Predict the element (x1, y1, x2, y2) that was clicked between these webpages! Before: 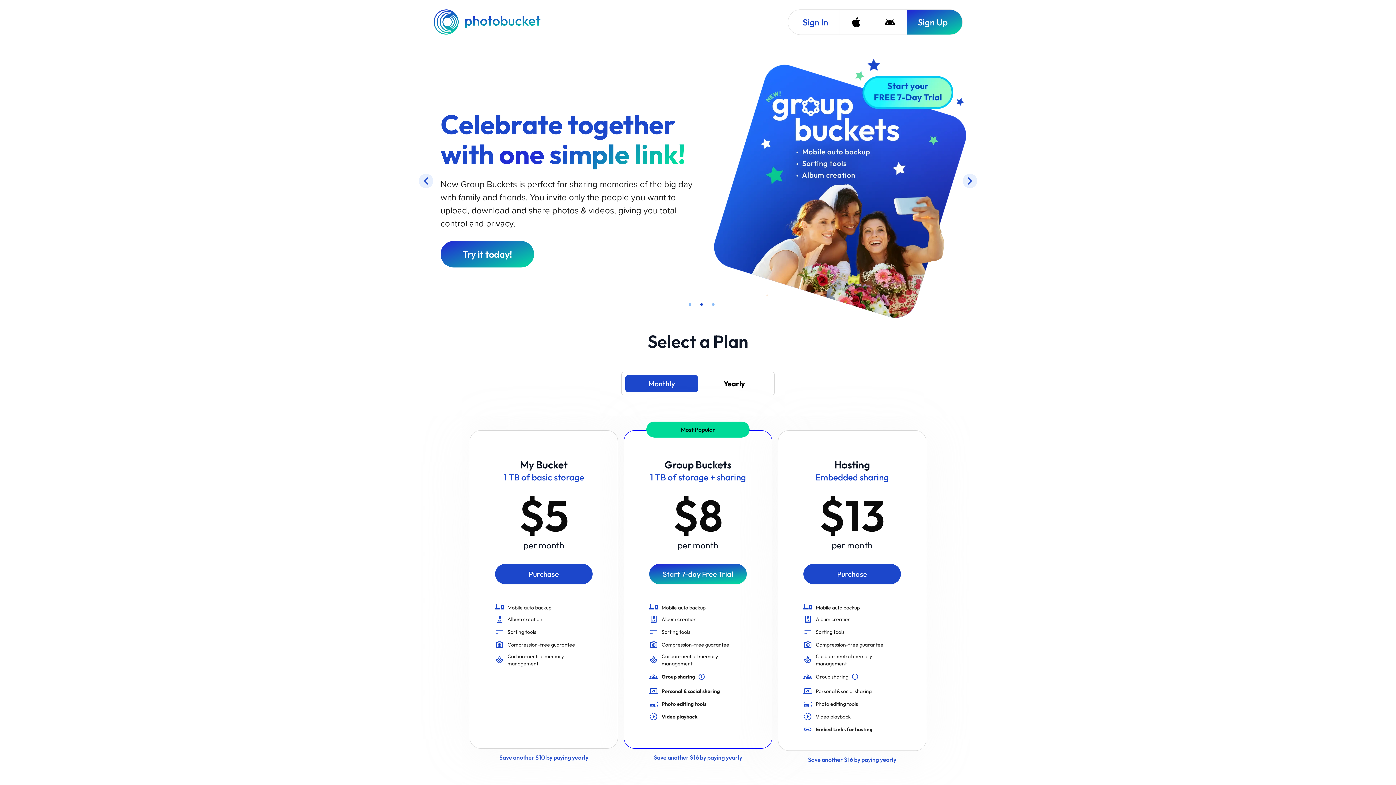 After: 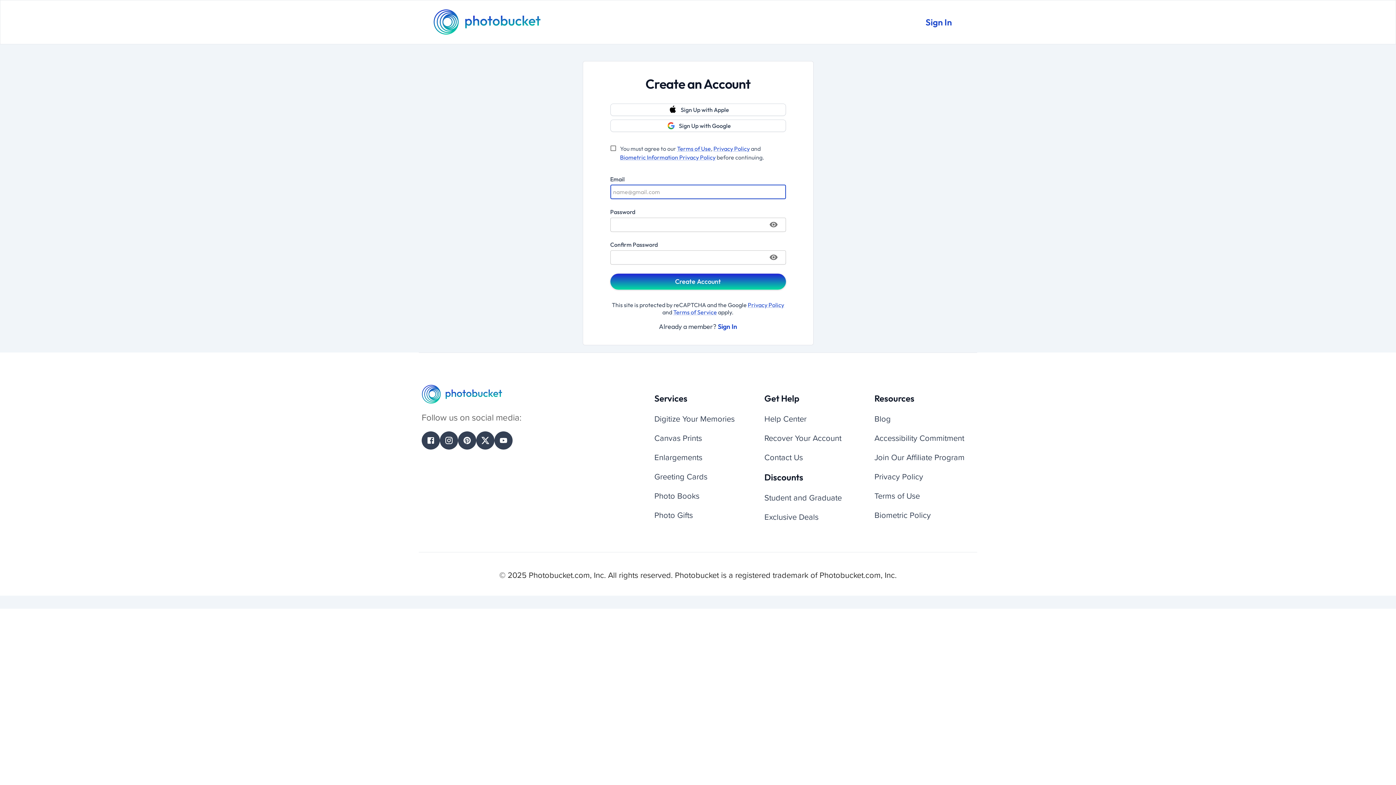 Action: label: Save another $16 by paying yearly bbox: (778, 654, 926, 663)